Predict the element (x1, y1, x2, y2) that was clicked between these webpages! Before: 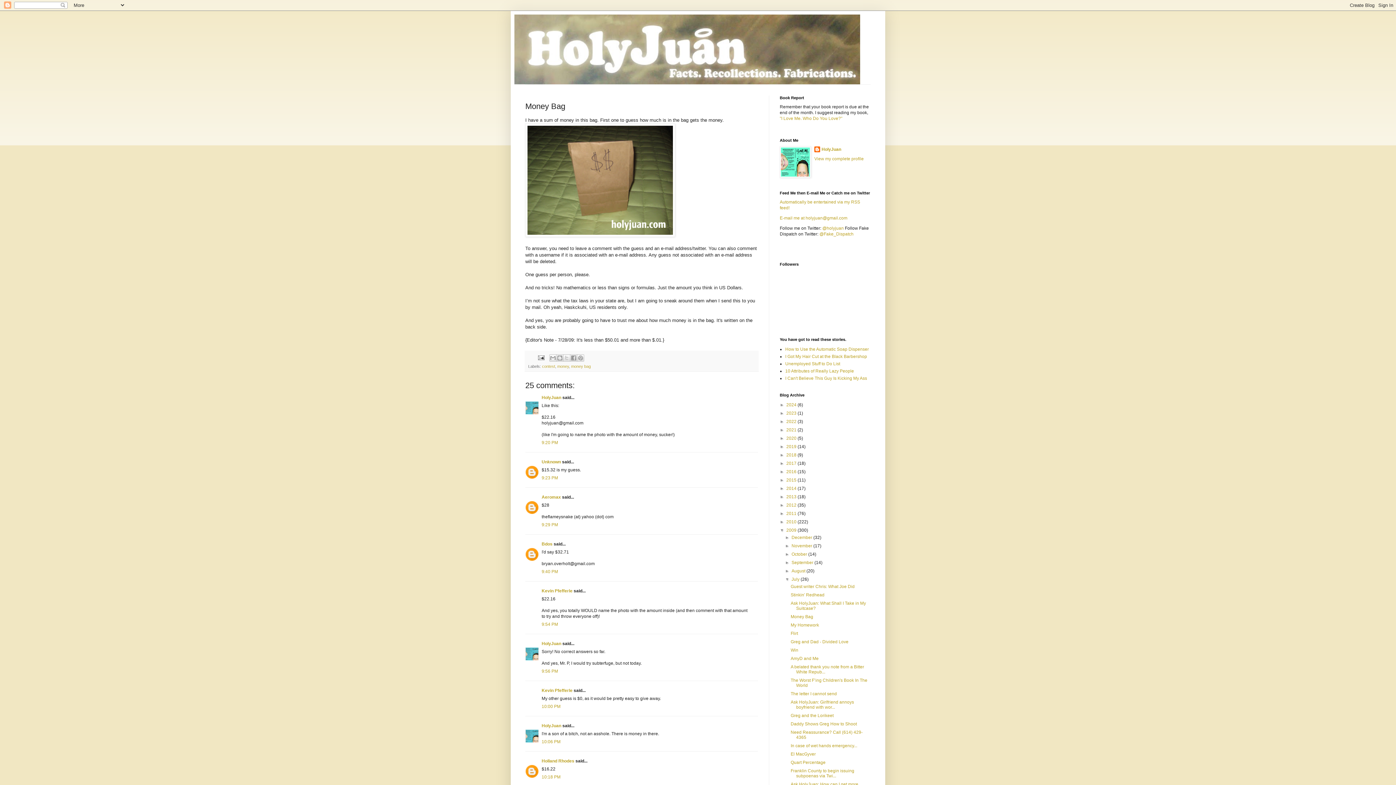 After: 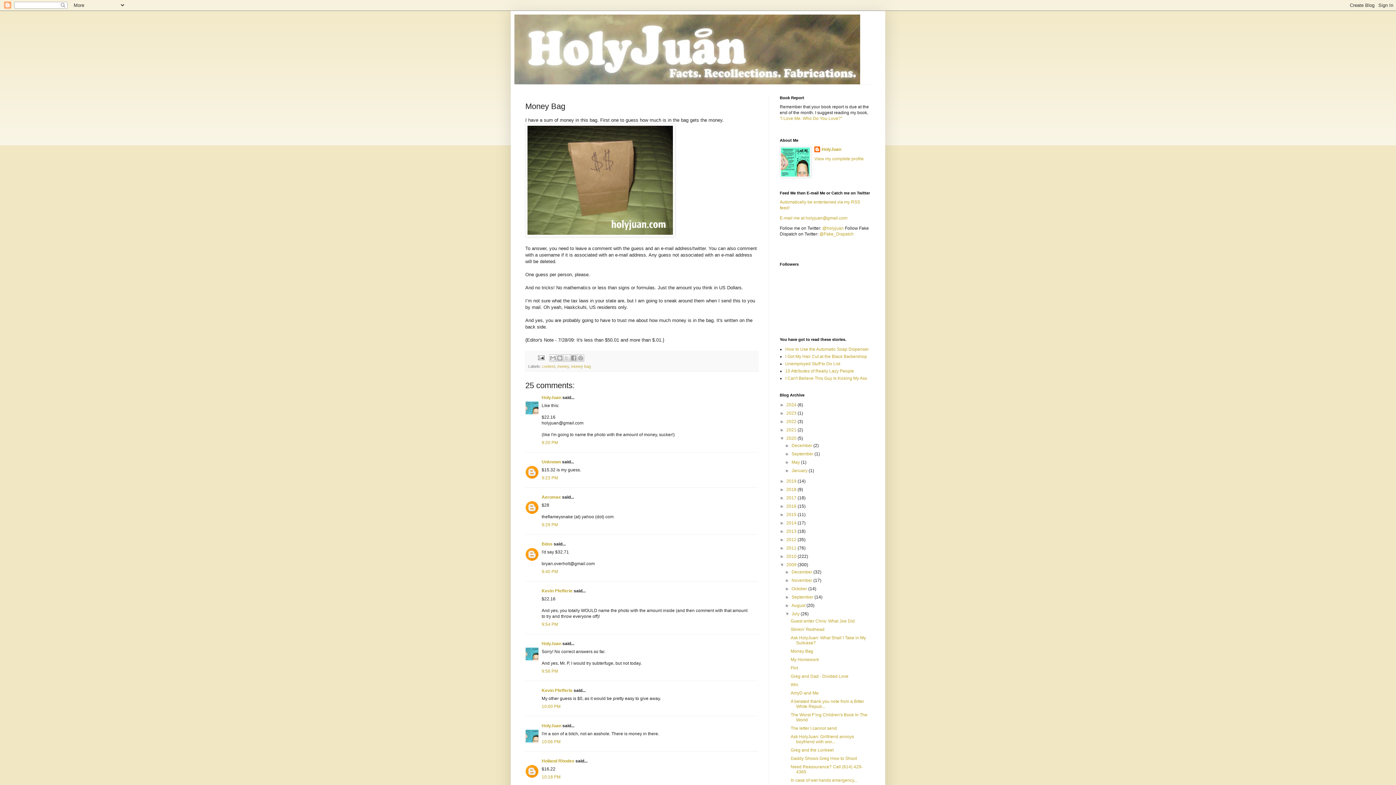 Action: label: ►   bbox: (780, 436, 786, 441)